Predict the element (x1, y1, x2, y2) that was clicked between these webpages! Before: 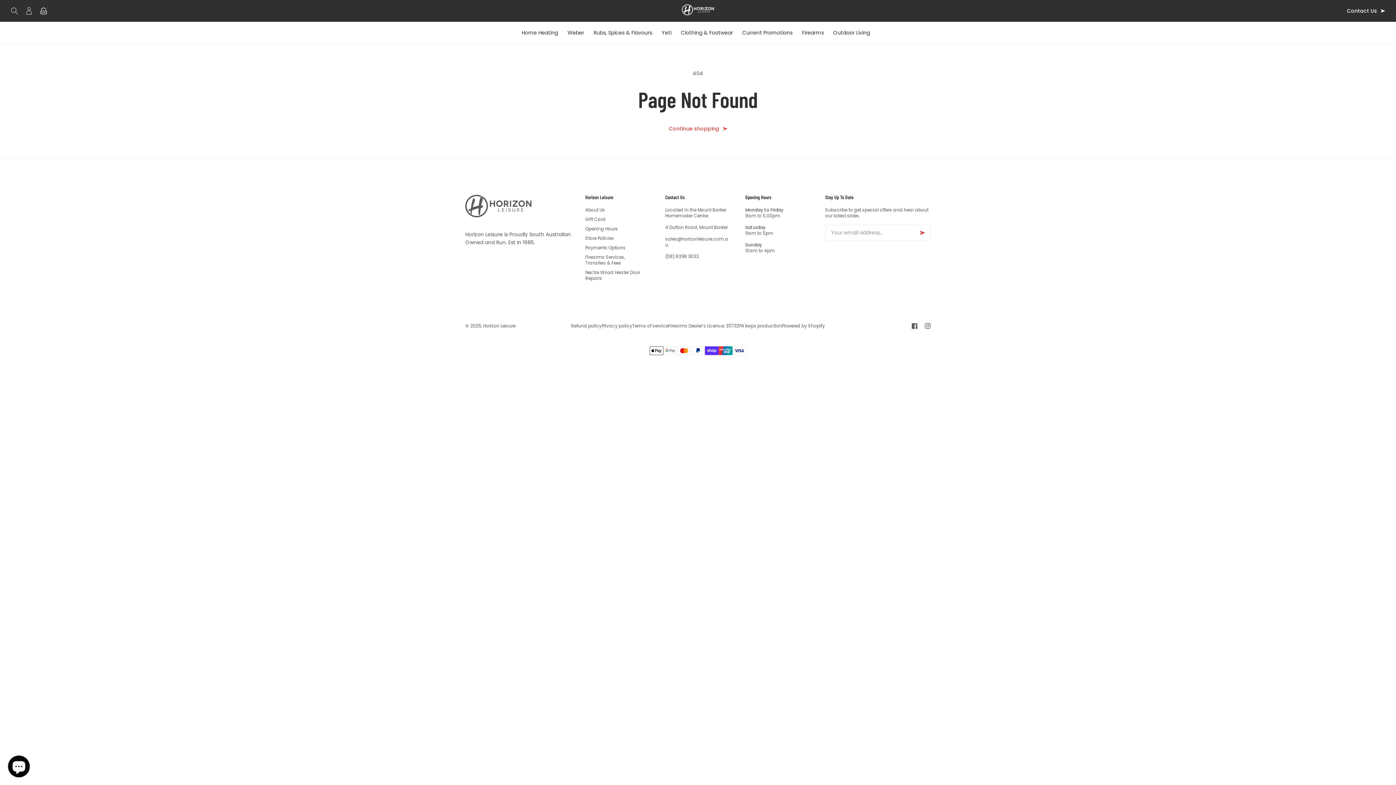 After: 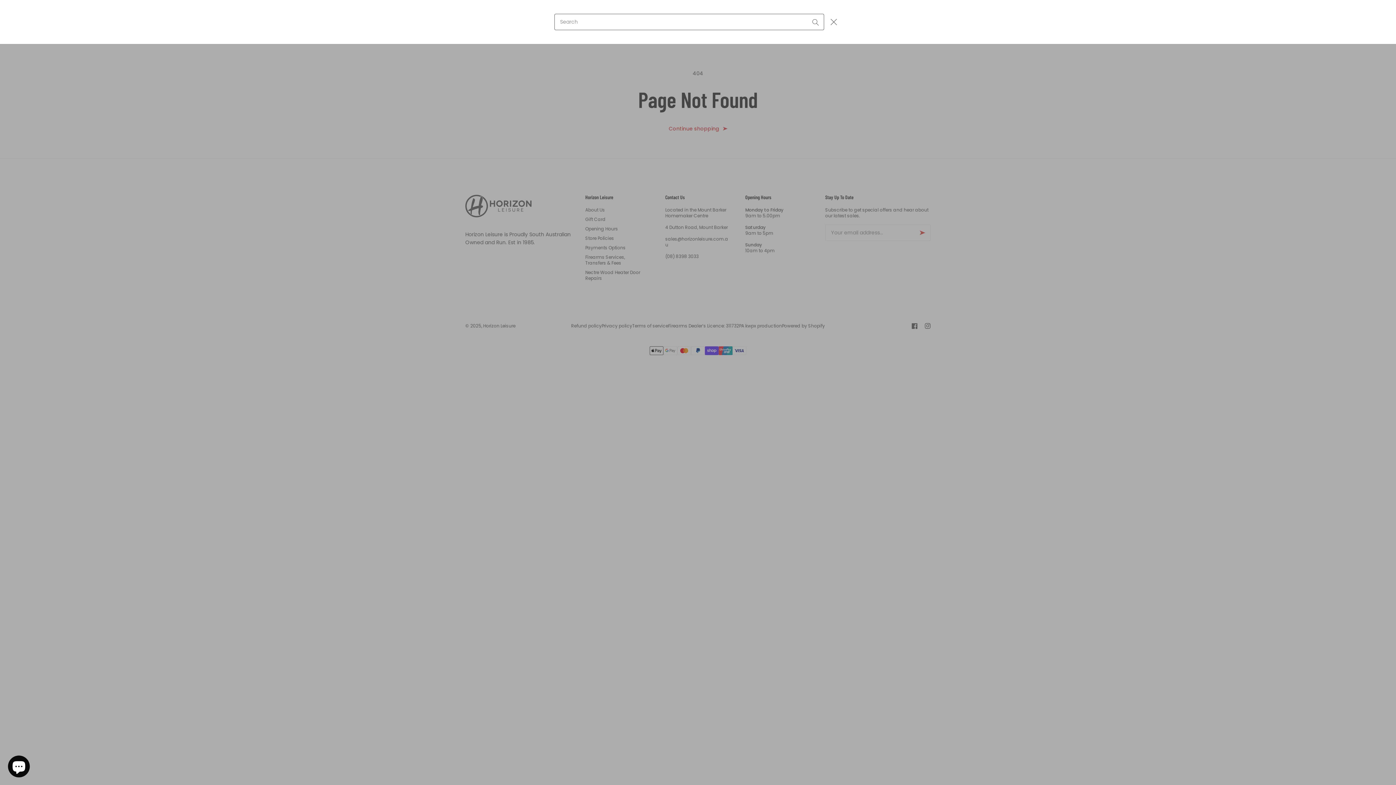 Action: label: Search bbox: (10, 7, 21, 14)